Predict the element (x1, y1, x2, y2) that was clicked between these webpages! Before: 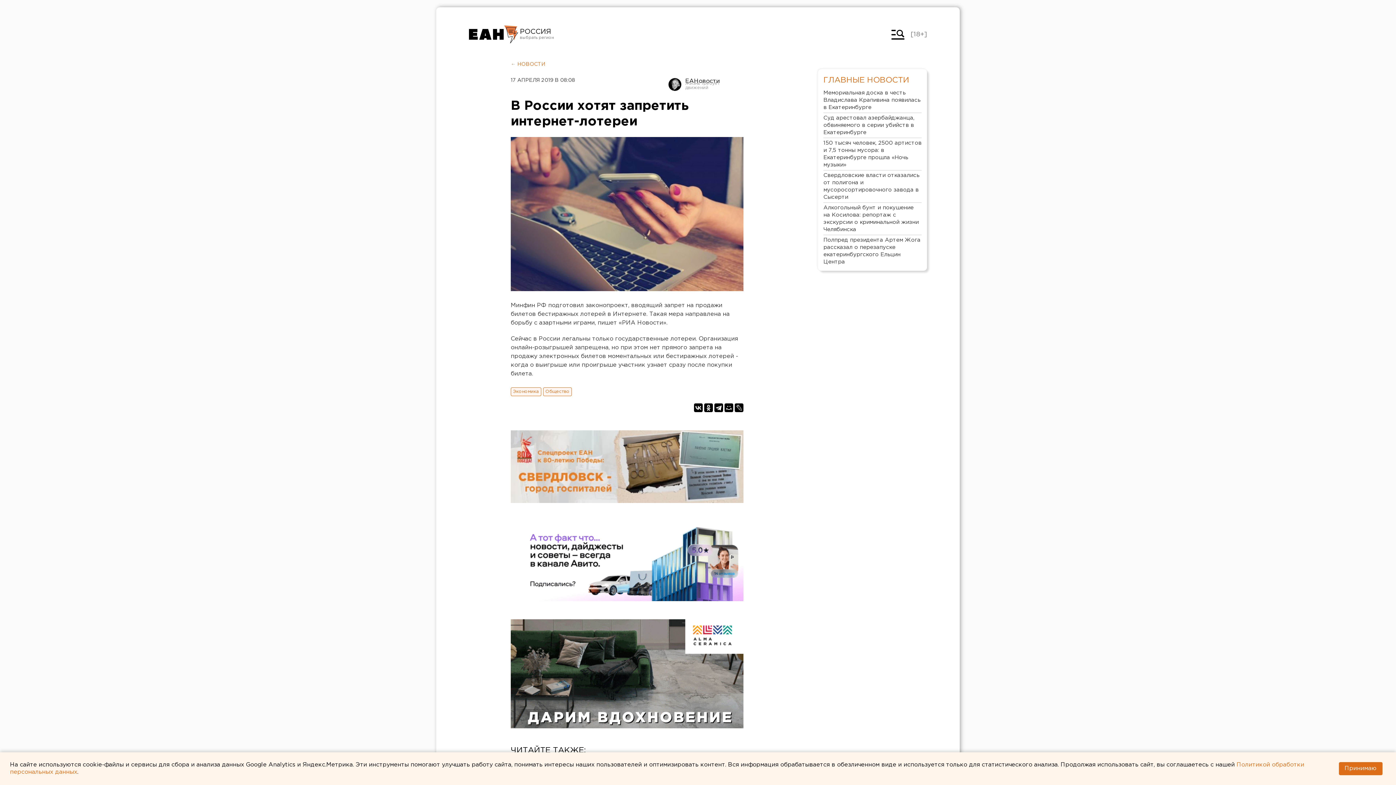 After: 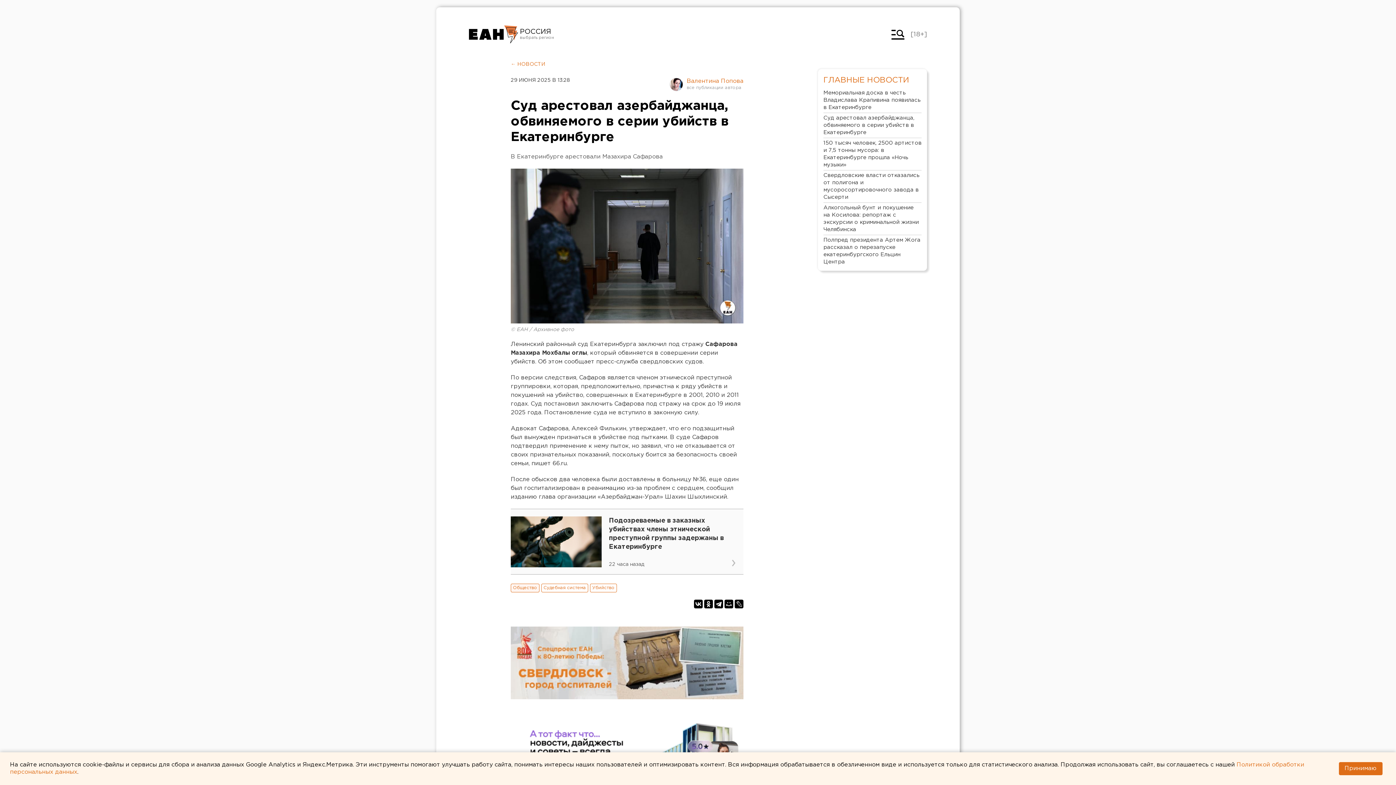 Action: bbox: (823, 113, 921, 138) label: Суд арестовал азербайджанца, обвиняемого в серии убийств в Екатеринбурге